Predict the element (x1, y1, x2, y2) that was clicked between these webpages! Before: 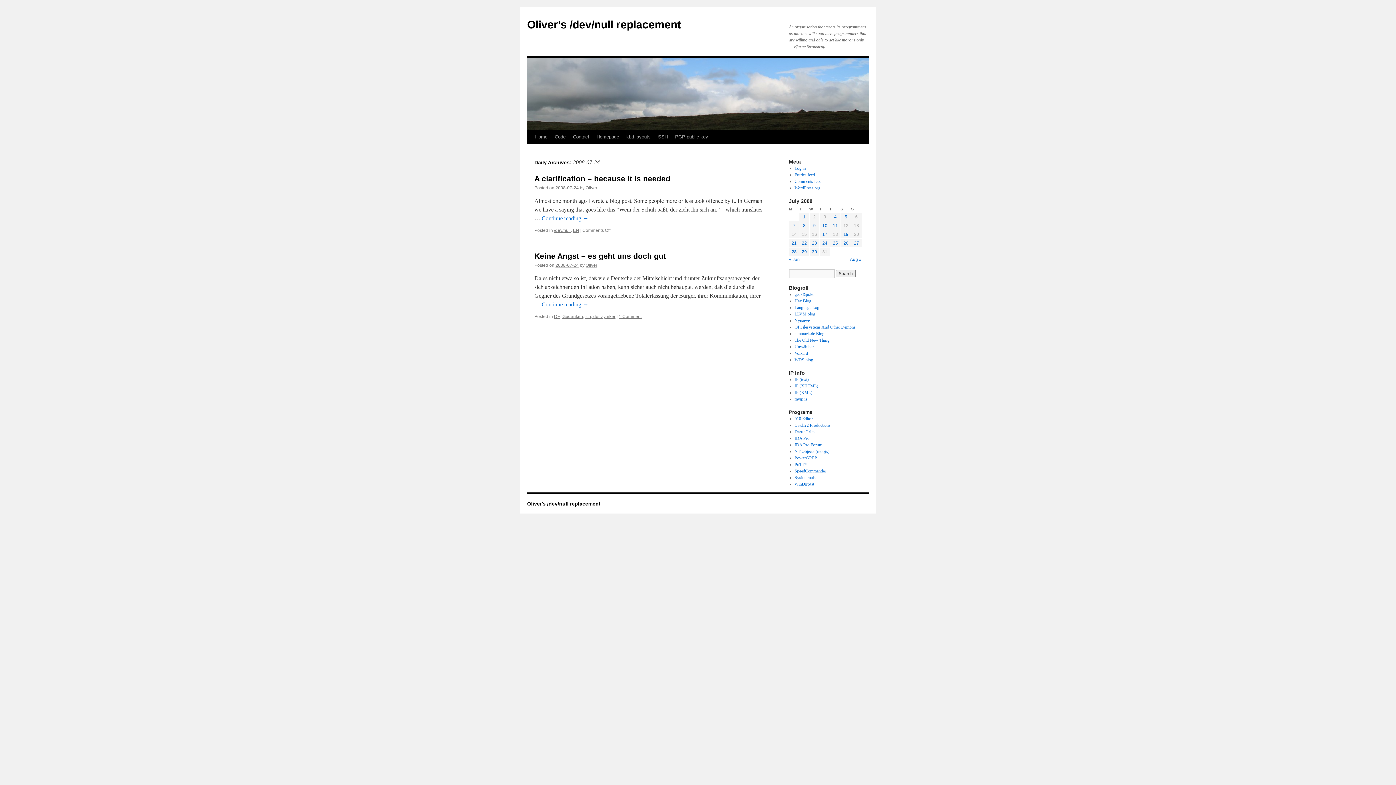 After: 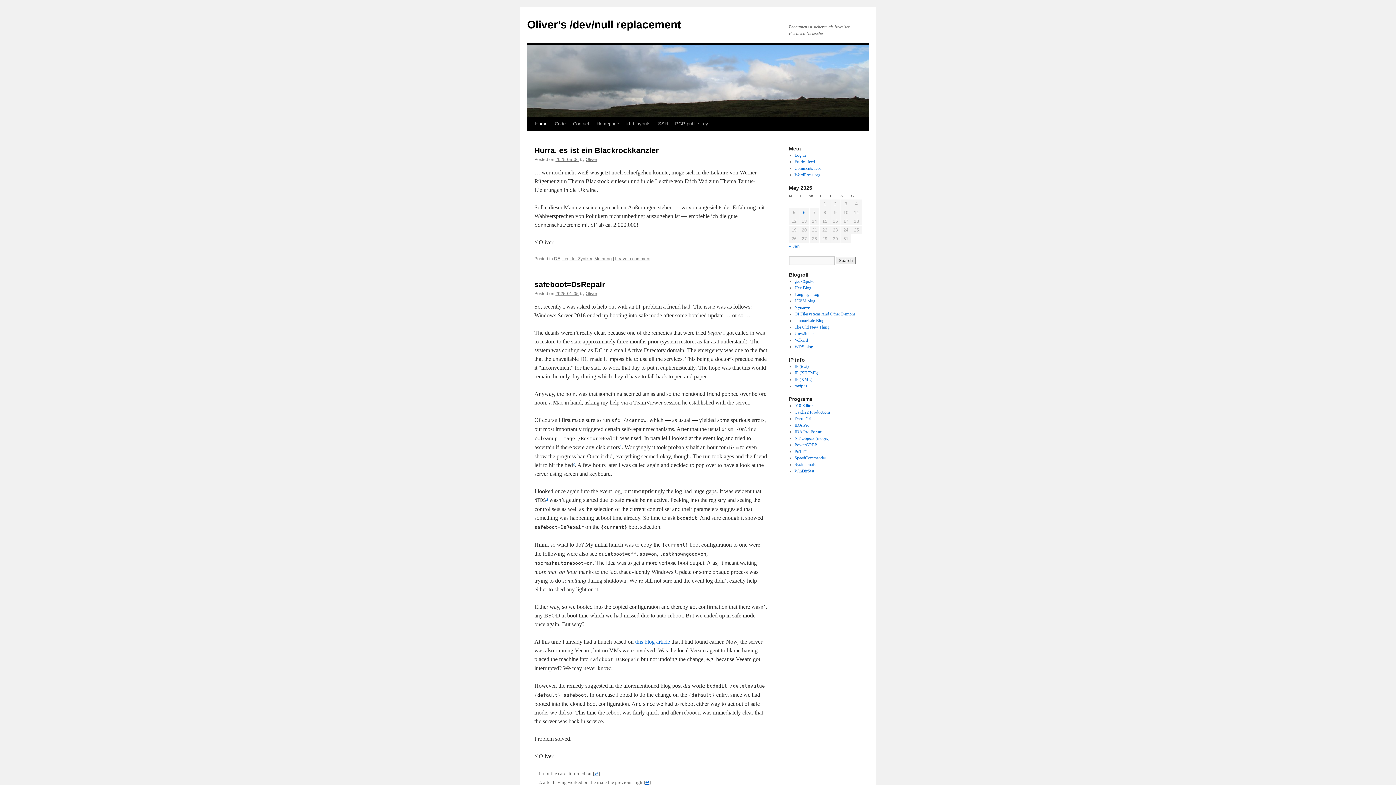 Action: label: Home bbox: (531, 130, 551, 144)